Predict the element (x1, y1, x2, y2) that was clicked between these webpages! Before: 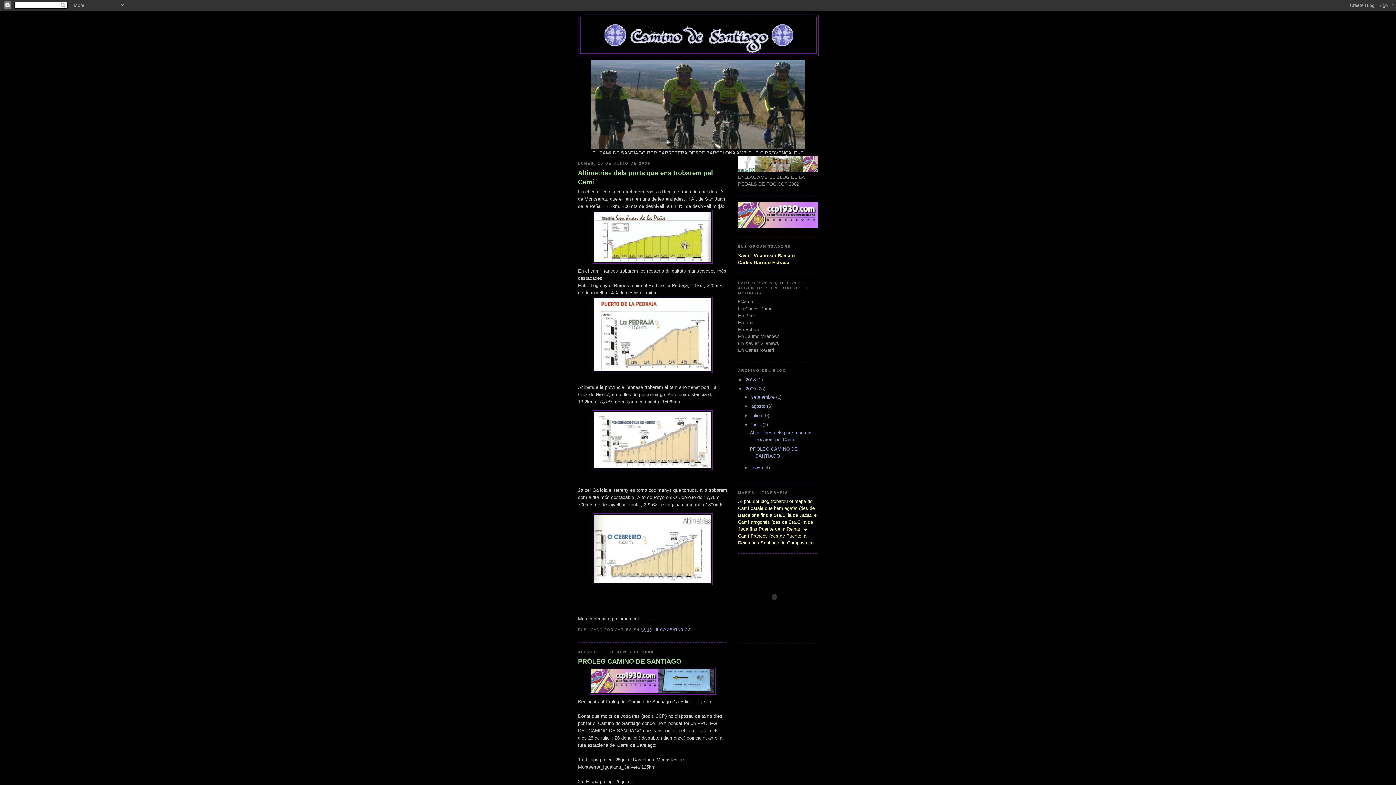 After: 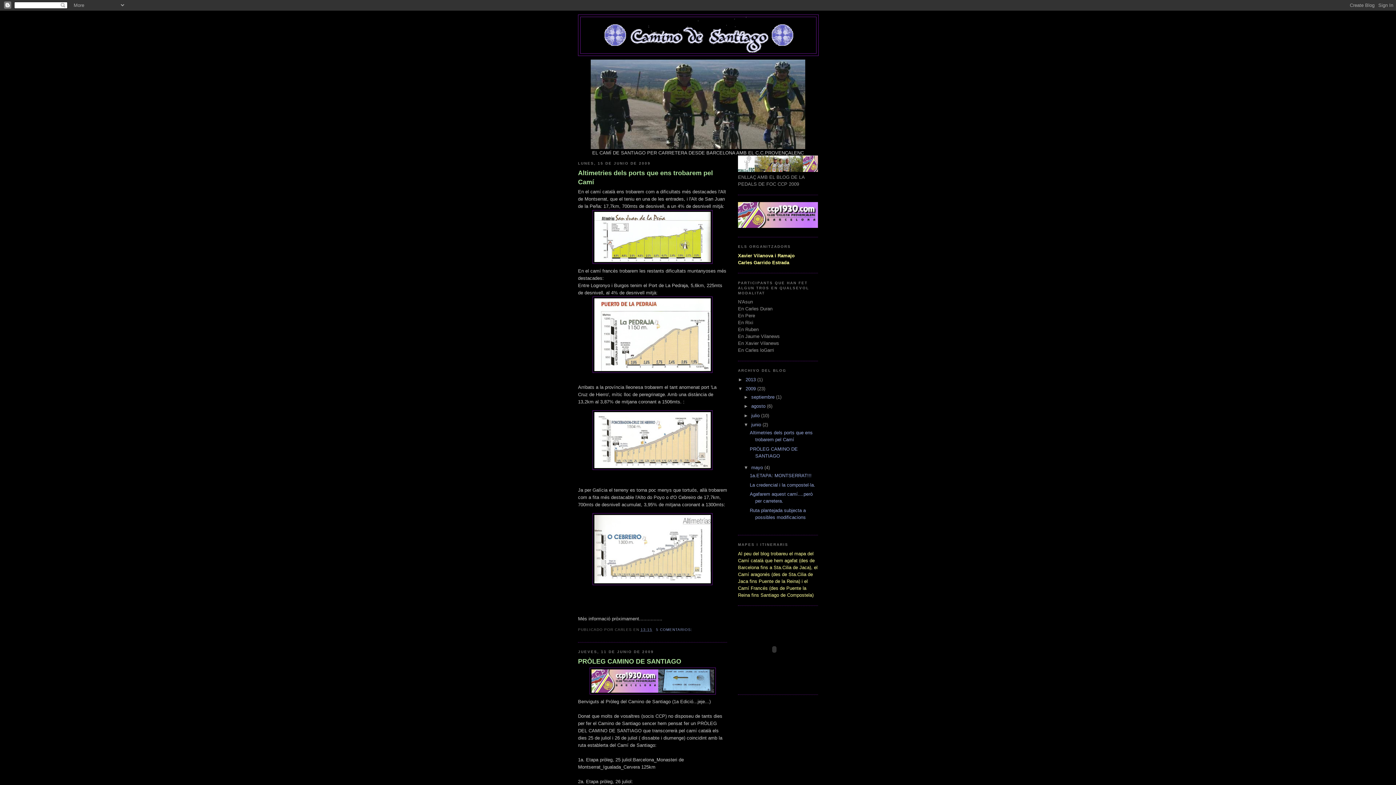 Action: bbox: (743, 465, 751, 470) label: ►  